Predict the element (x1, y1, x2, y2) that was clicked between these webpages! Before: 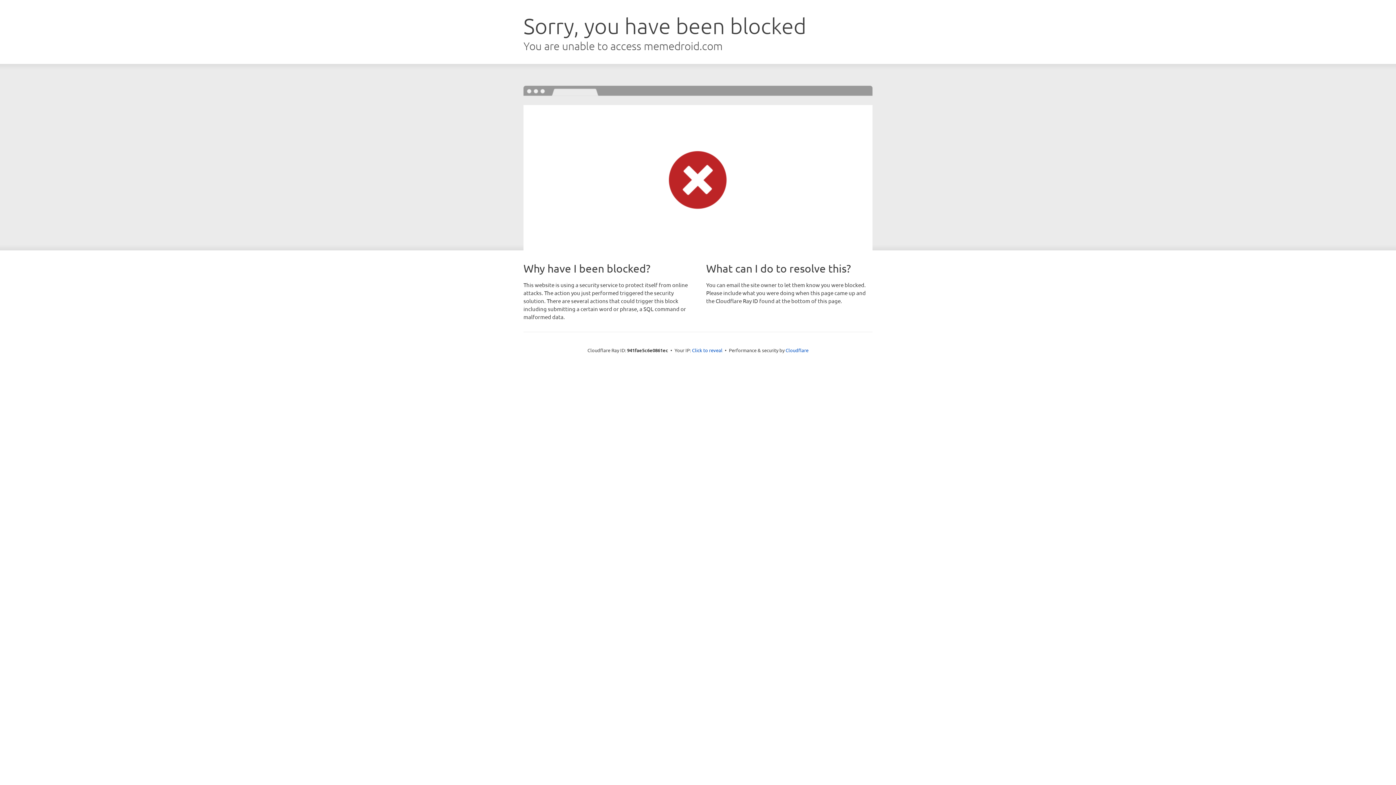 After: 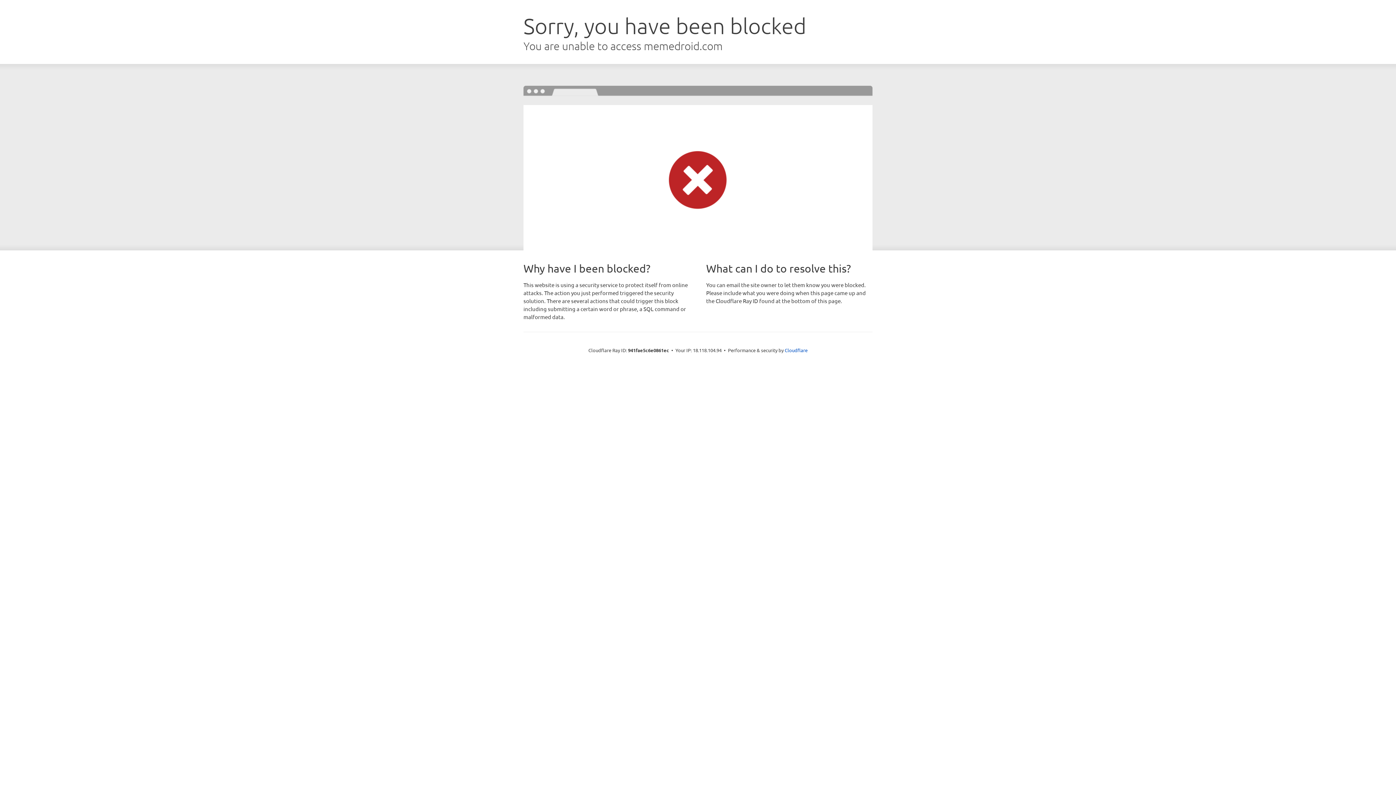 Action: label: Click to reveal bbox: (692, 346, 722, 353)